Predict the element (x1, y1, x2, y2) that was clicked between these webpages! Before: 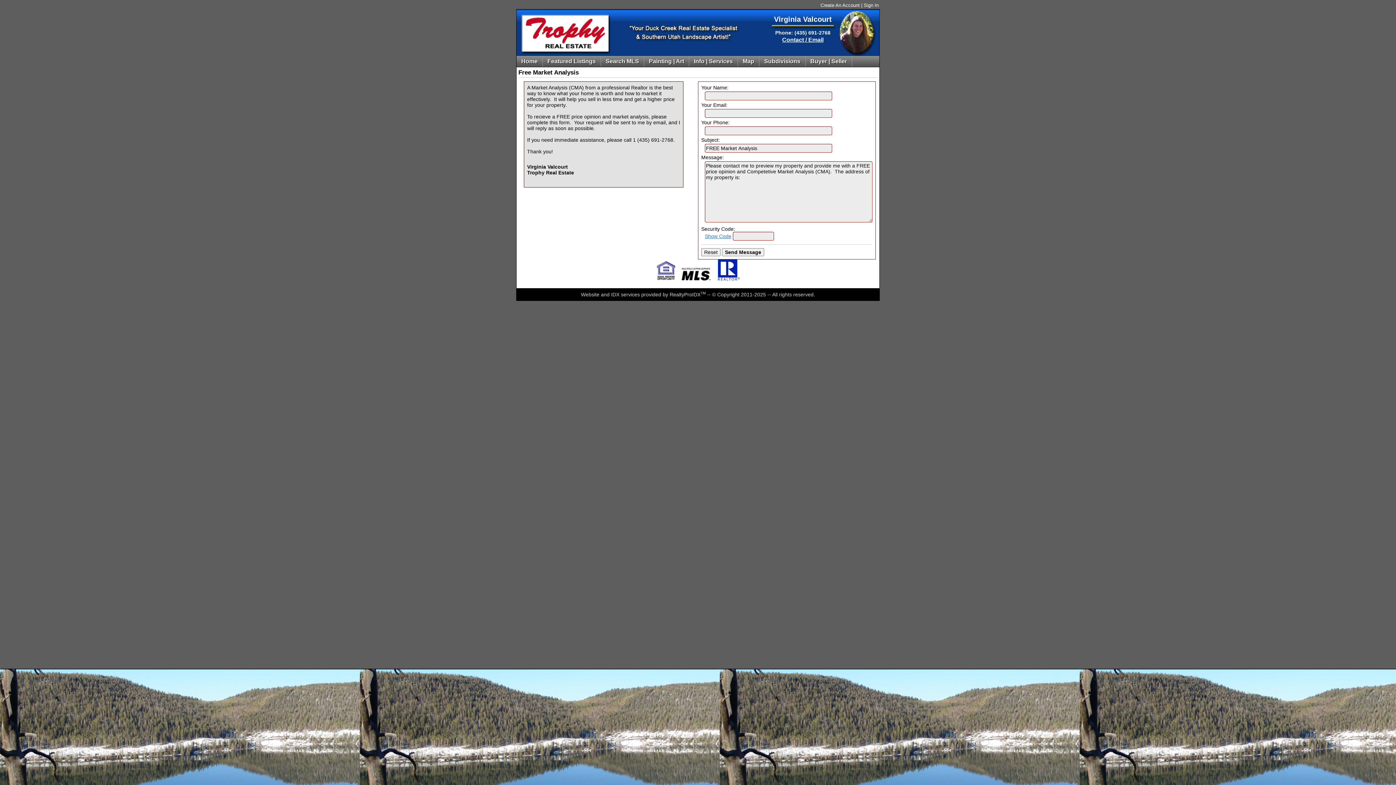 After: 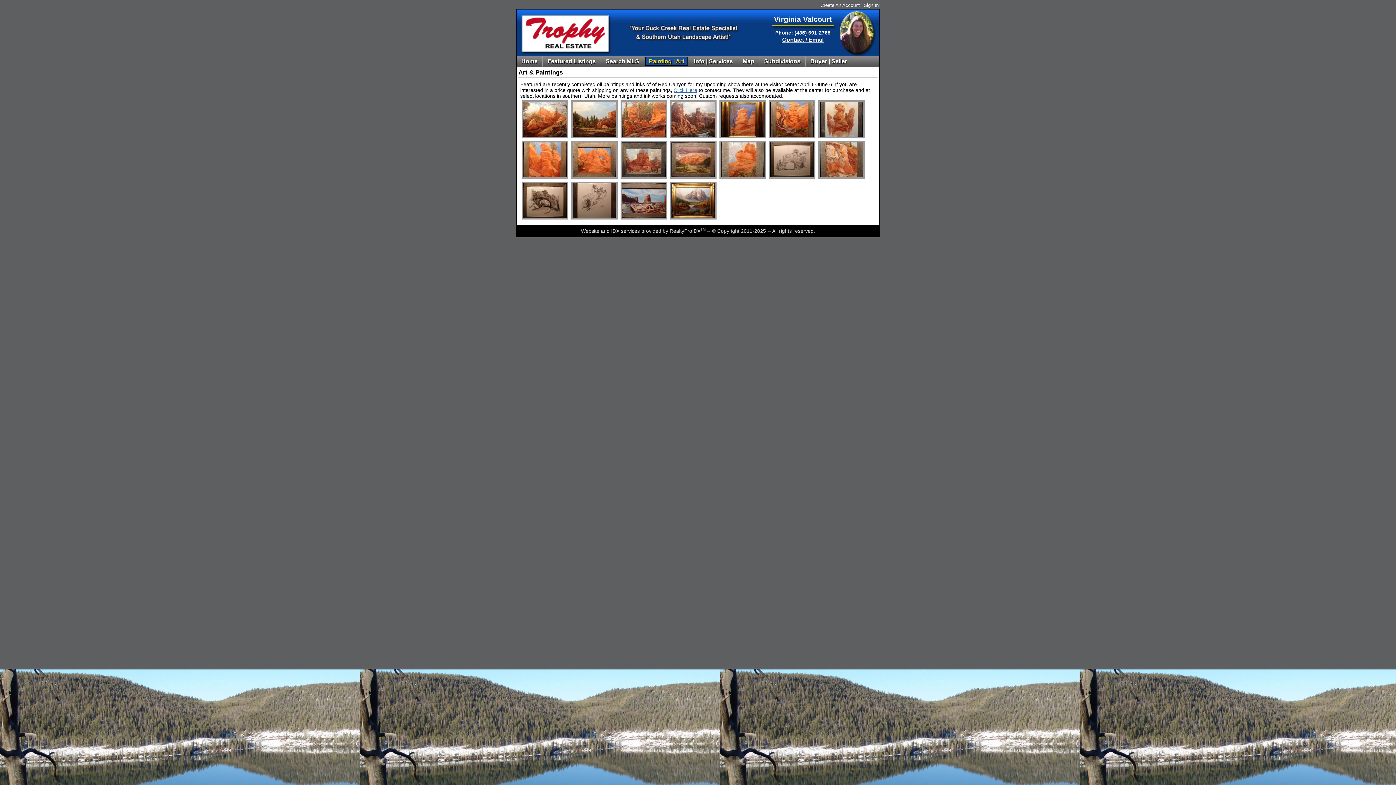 Action: label: Painting | Art bbox: (645, 57, 688, 65)